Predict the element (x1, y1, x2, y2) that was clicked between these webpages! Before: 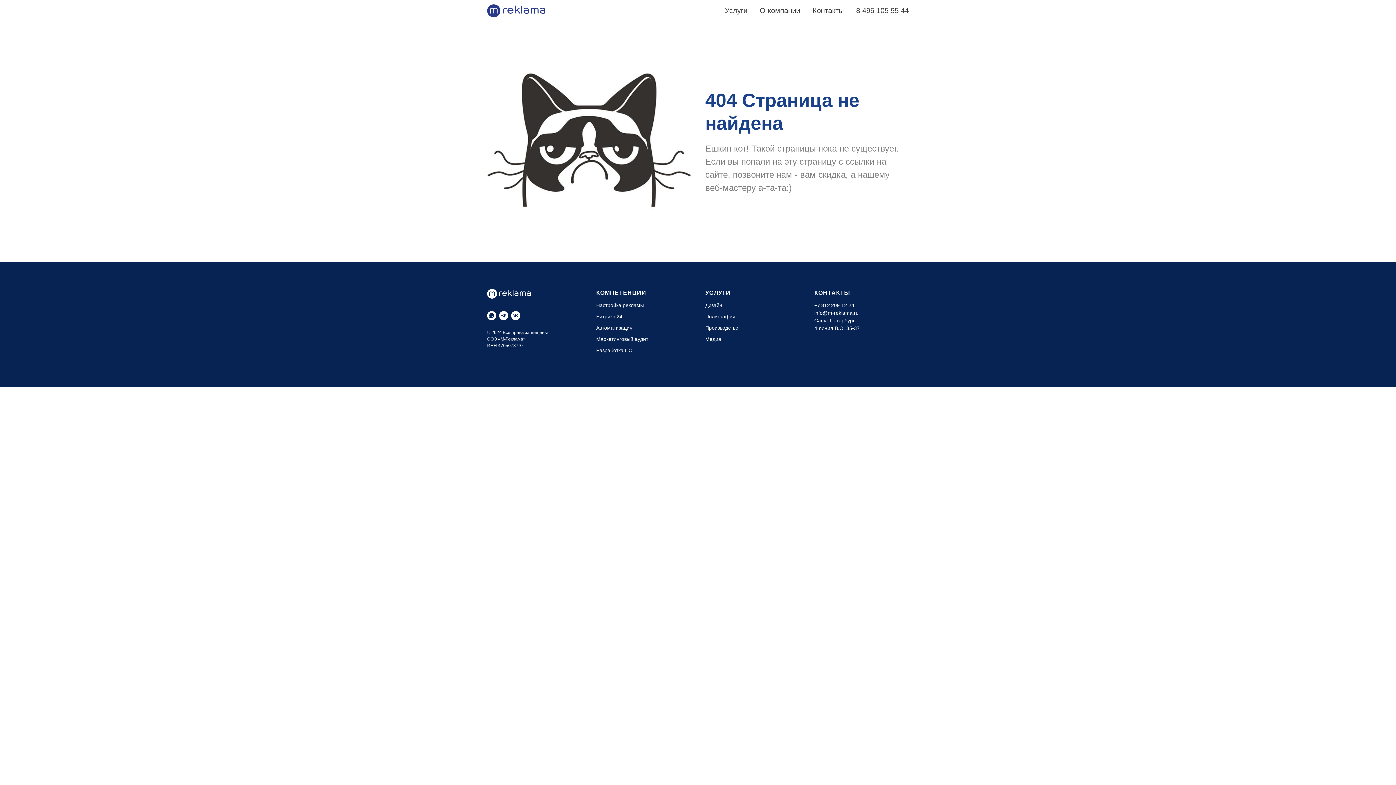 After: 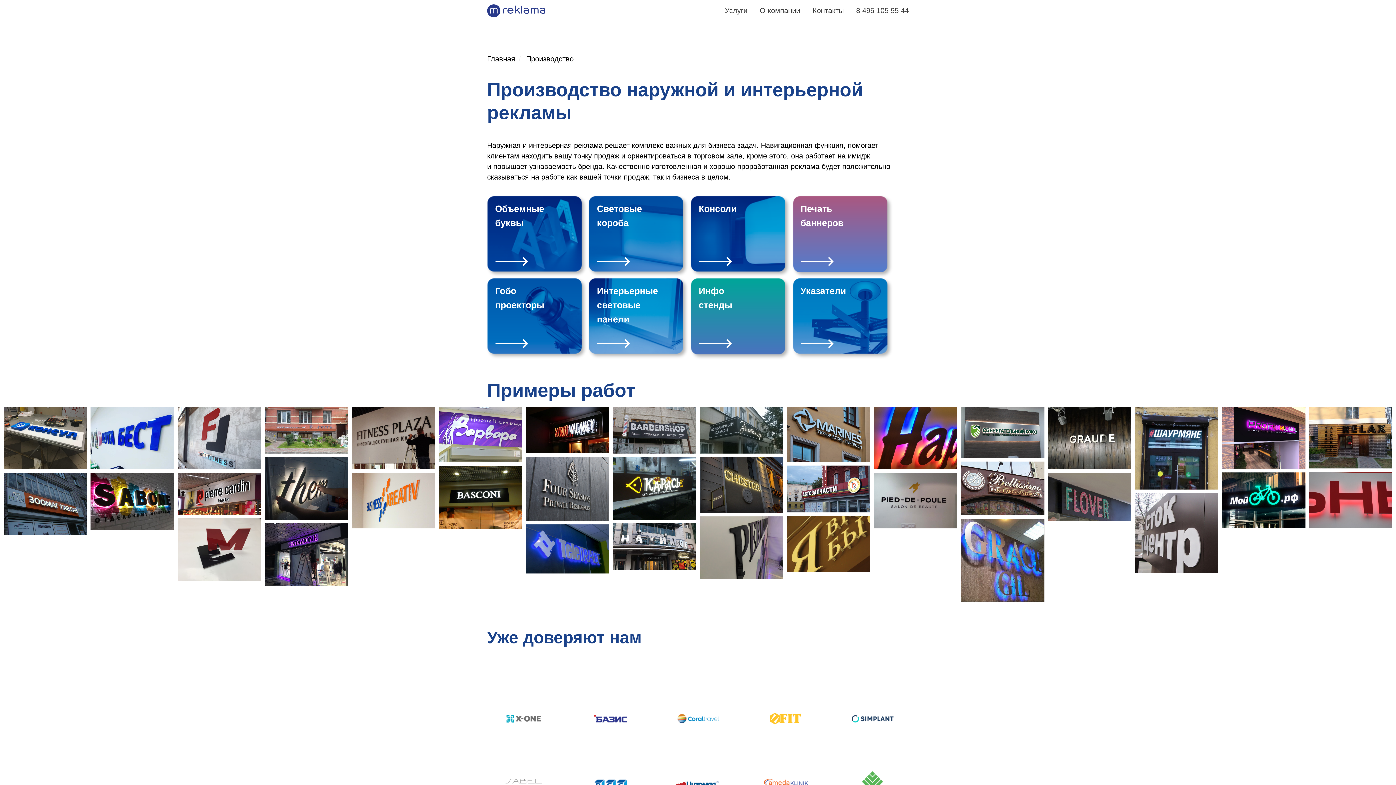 Action: label: Производство bbox: (705, 325, 738, 330)